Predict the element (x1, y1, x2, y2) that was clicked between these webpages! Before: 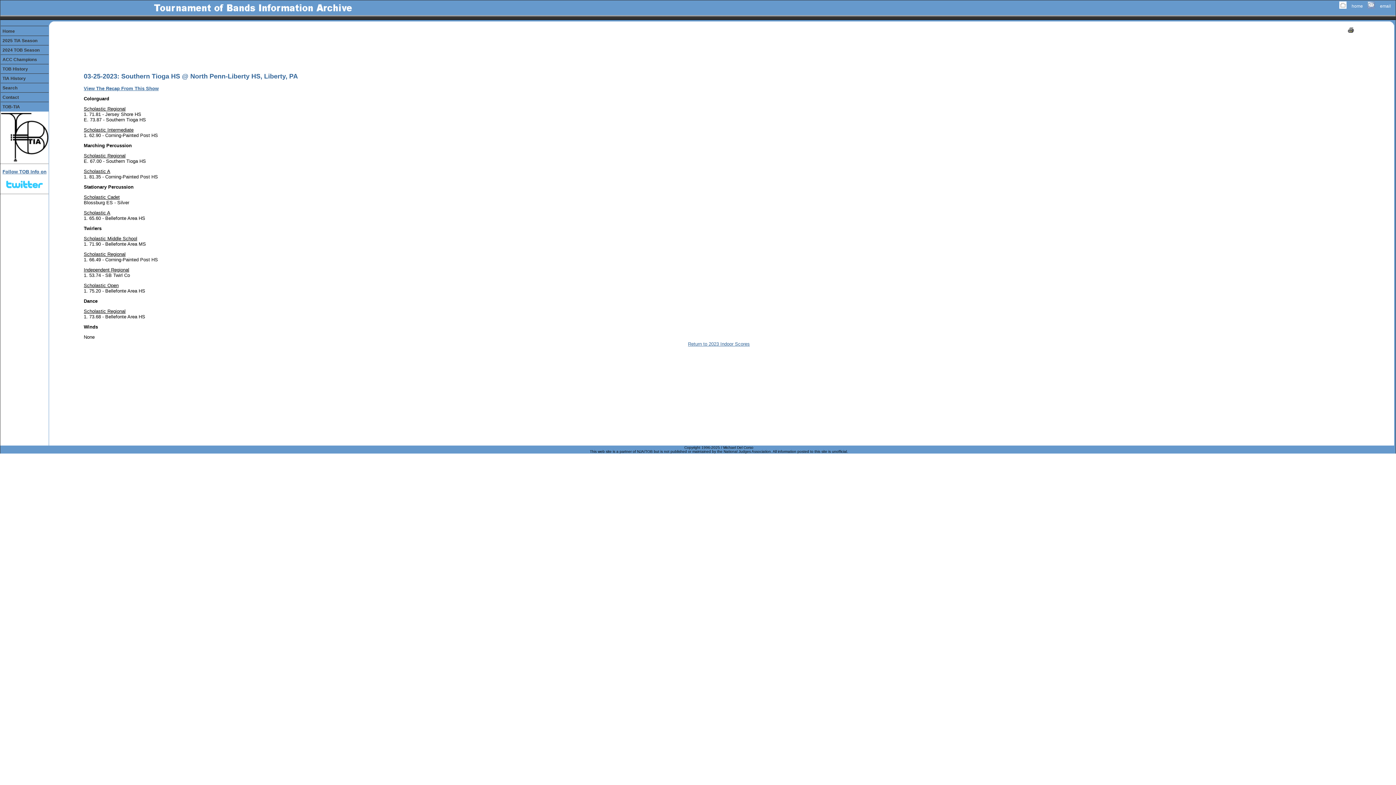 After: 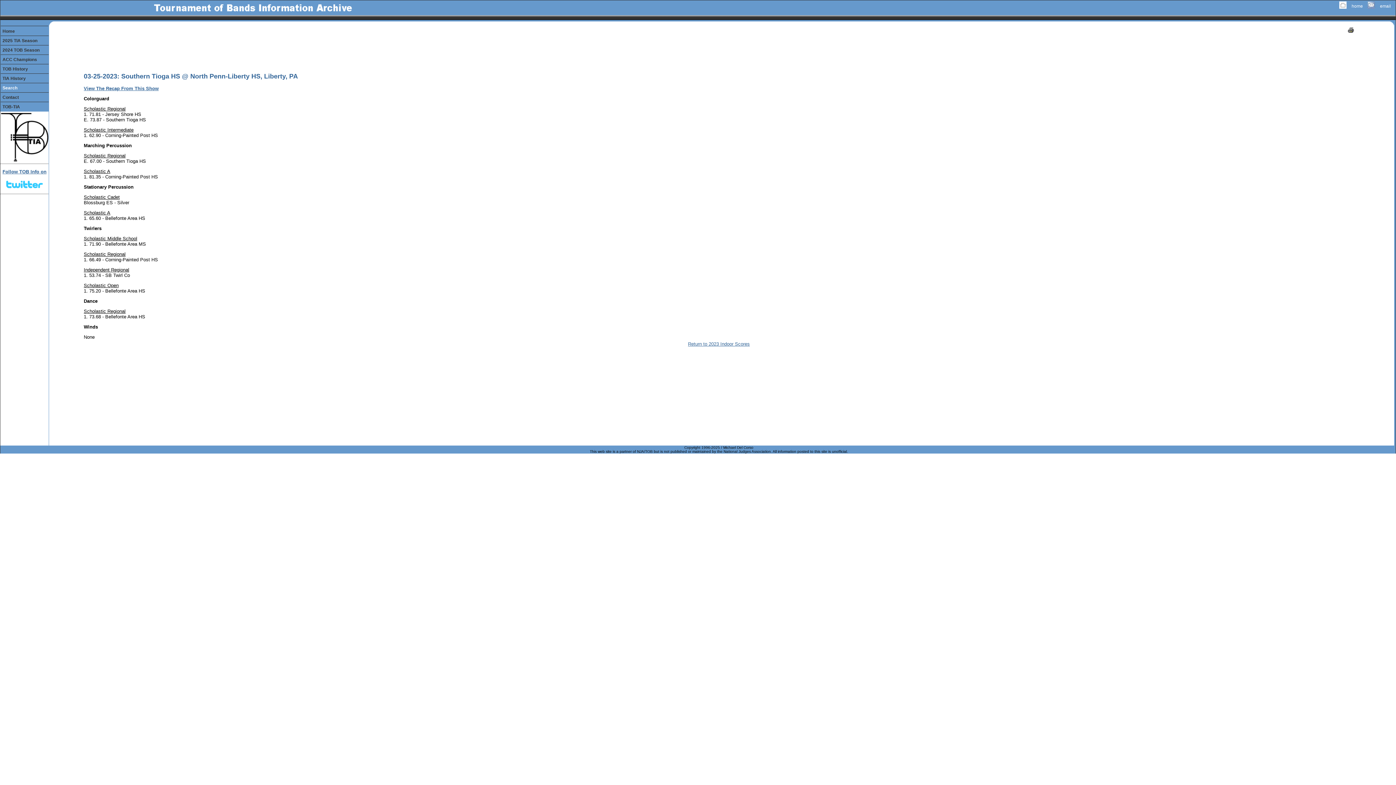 Action: label: Search bbox: (2, 85, 17, 90)